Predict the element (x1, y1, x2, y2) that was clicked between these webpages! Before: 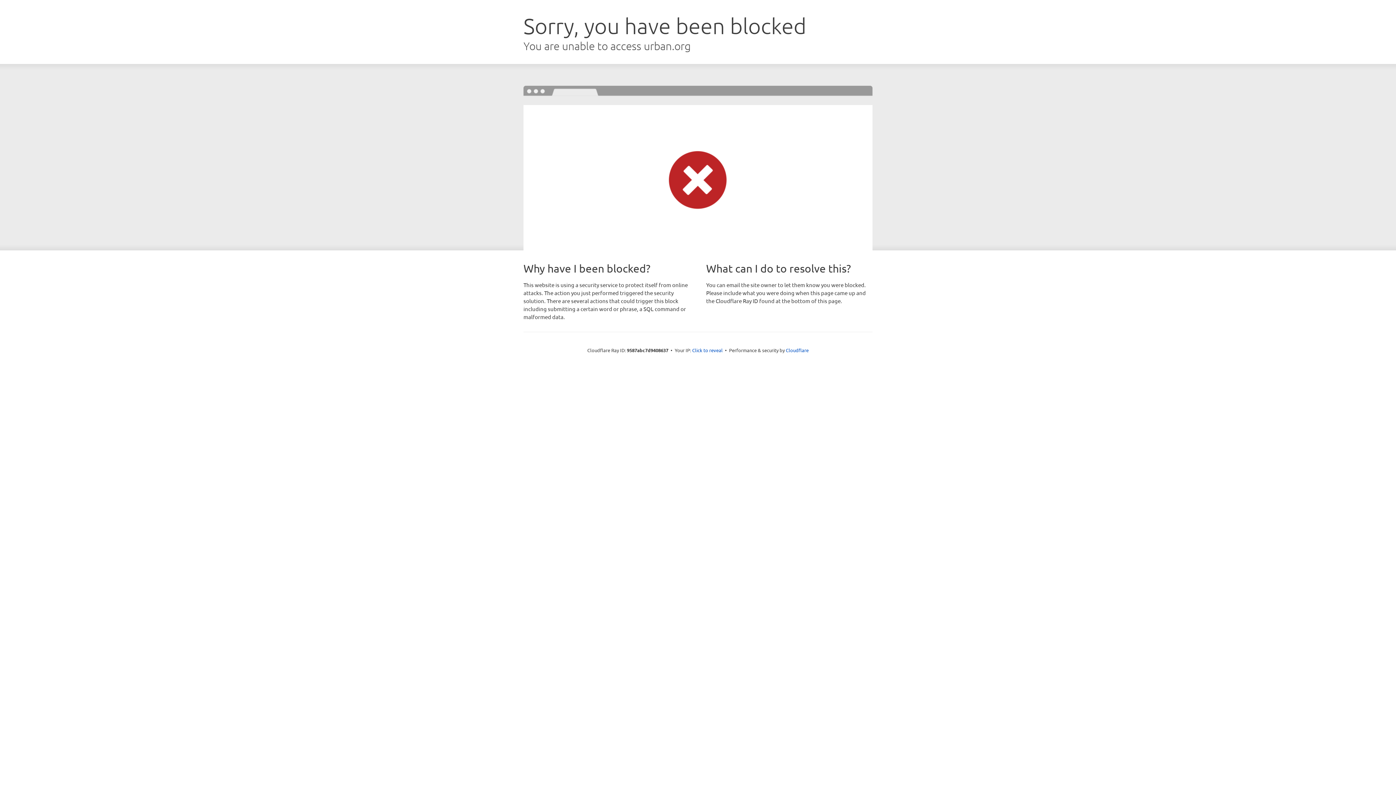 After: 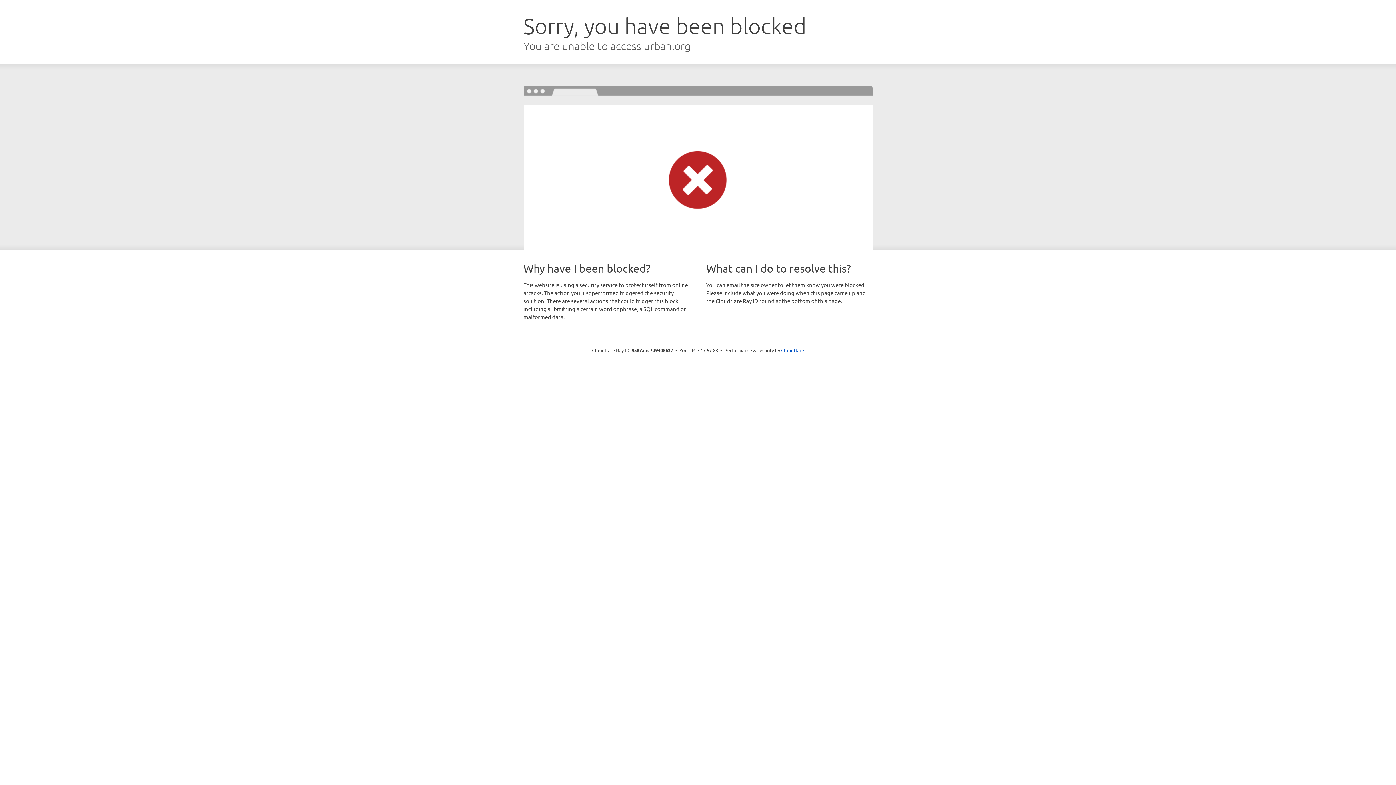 Action: bbox: (692, 346, 722, 353) label: Click to reveal